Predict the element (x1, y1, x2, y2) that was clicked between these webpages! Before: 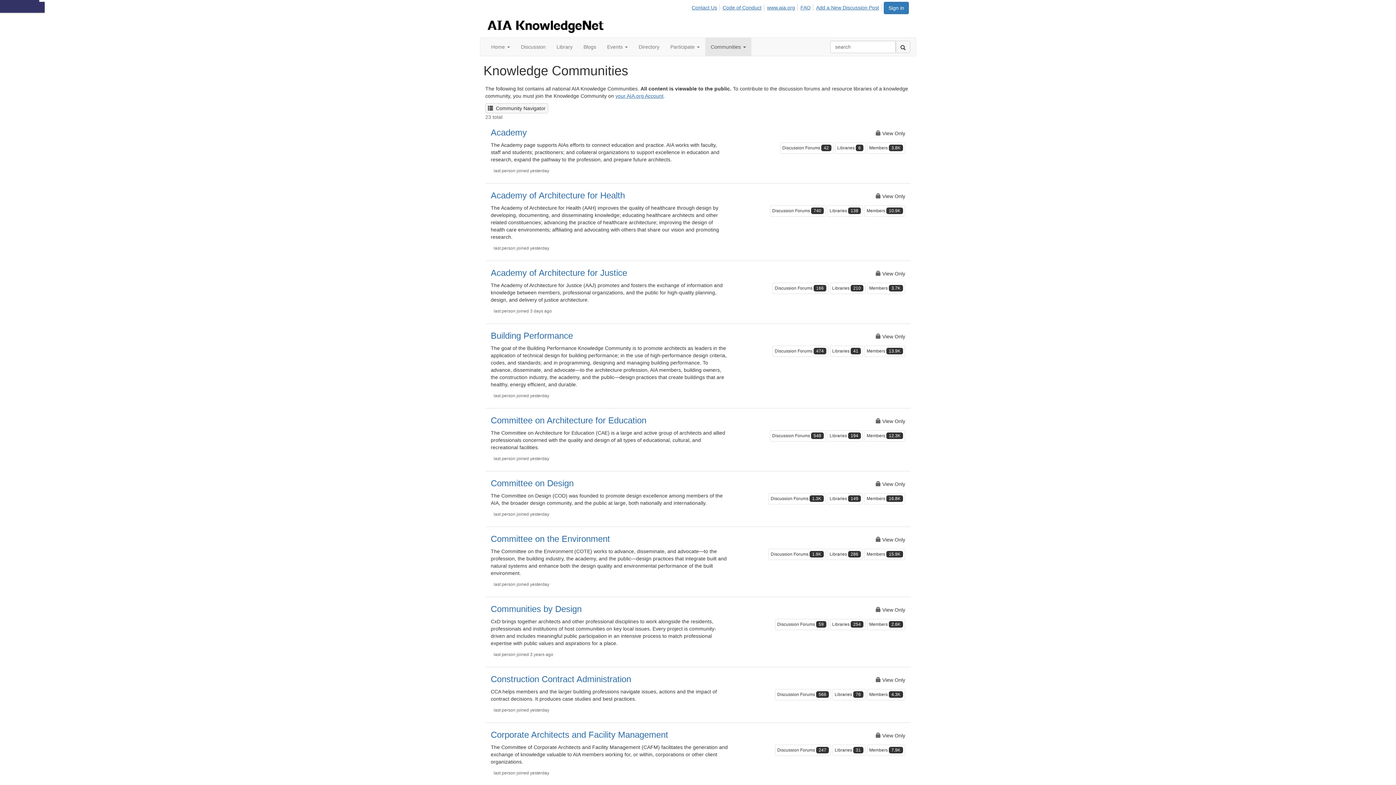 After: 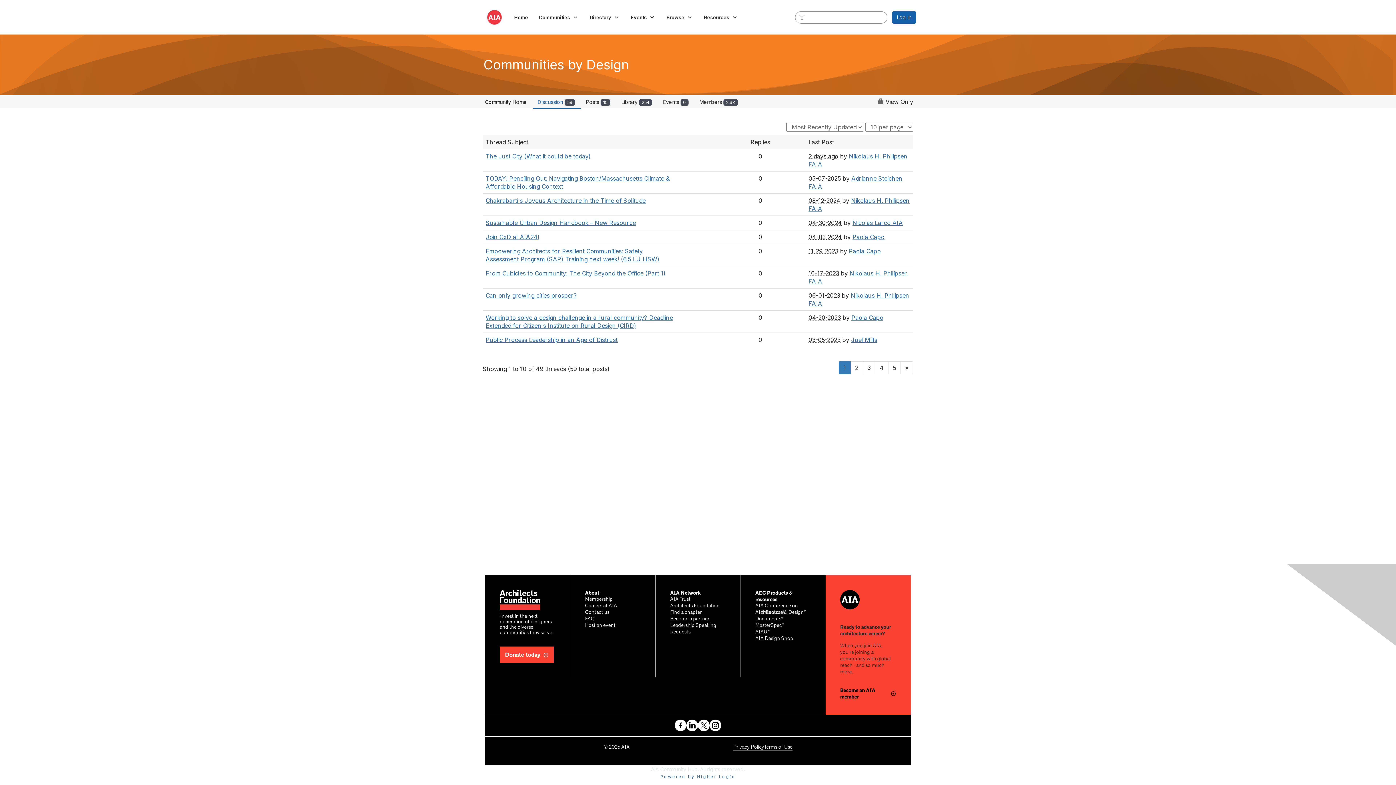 Action: bbox: (775, 619, 828, 630) label: Discussion Forums 59